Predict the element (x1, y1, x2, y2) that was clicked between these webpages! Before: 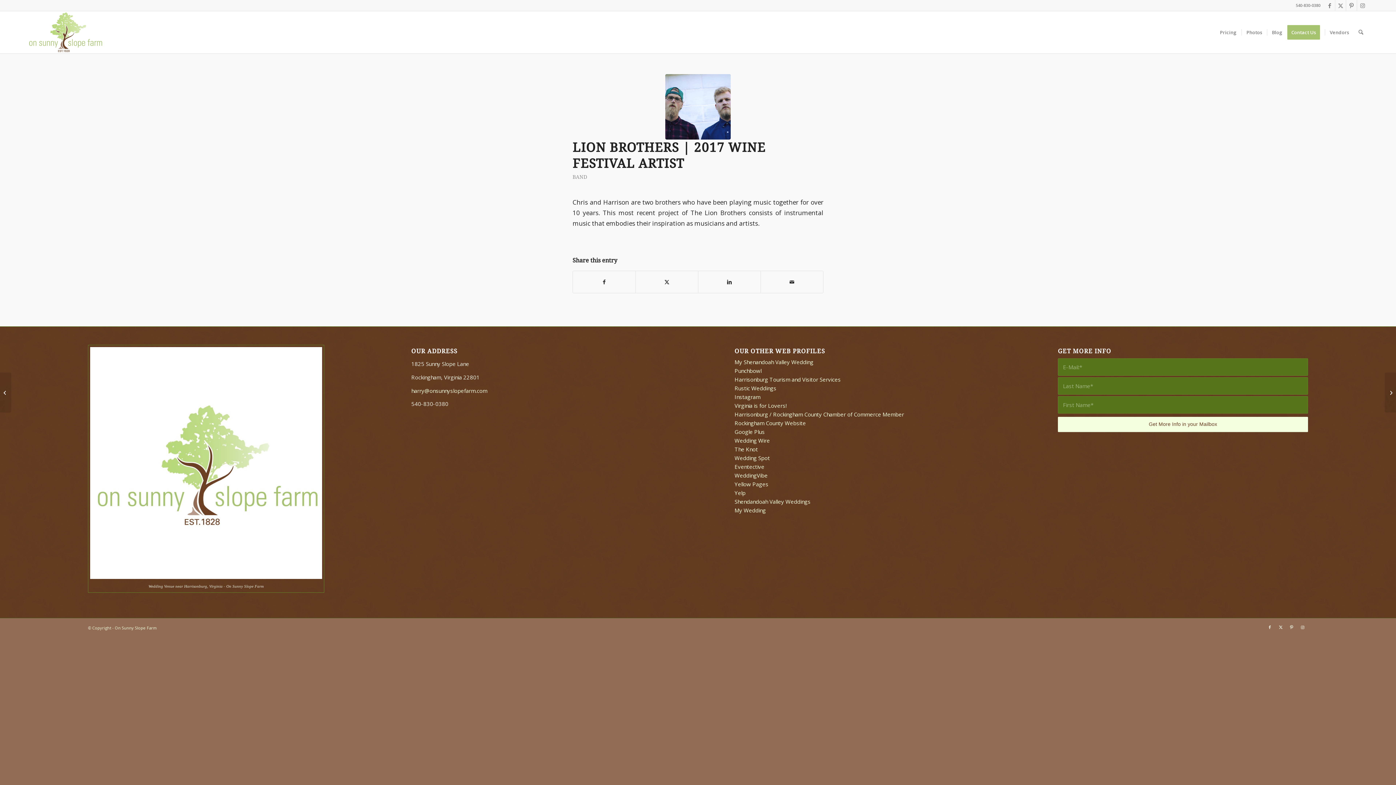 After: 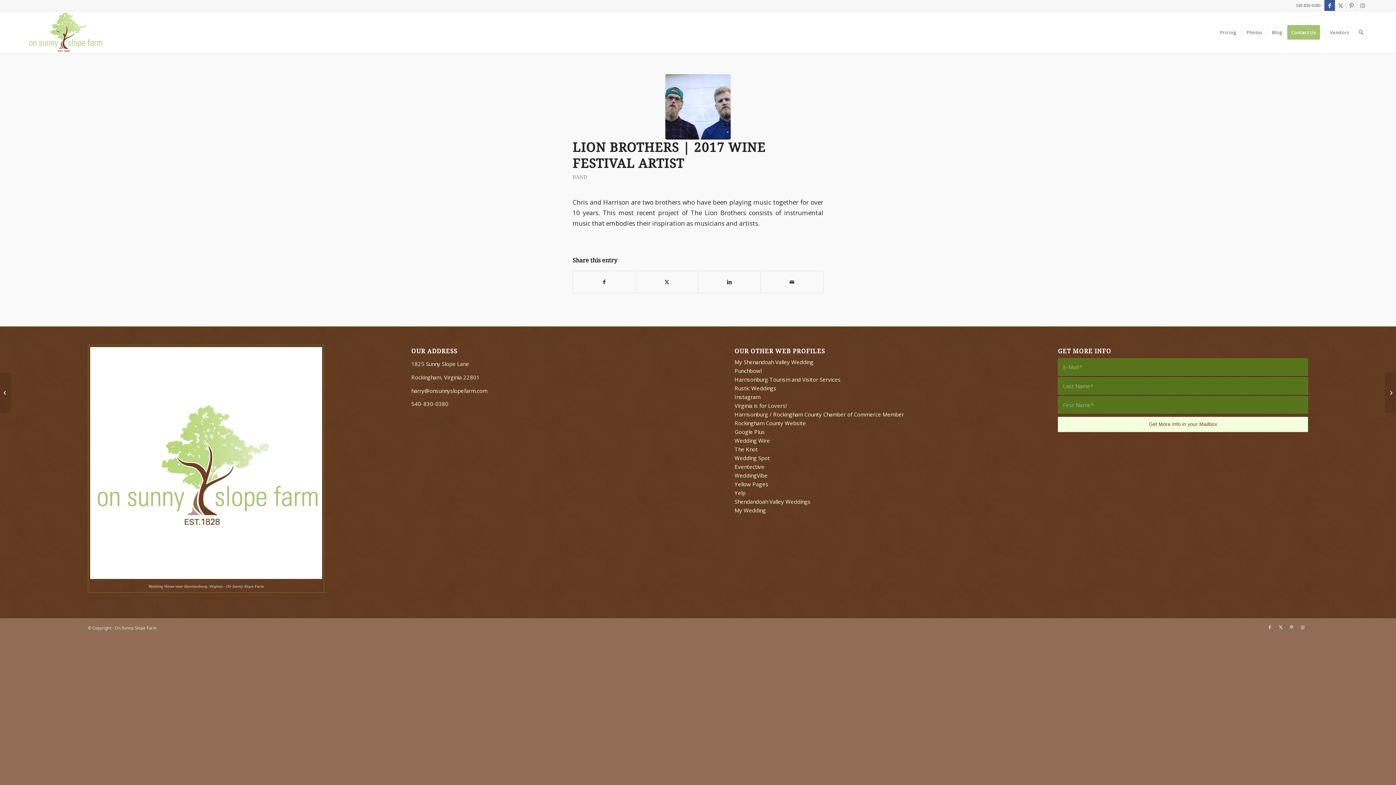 Action: bbox: (1324, 0, 1335, 10) label: Link to Facebook